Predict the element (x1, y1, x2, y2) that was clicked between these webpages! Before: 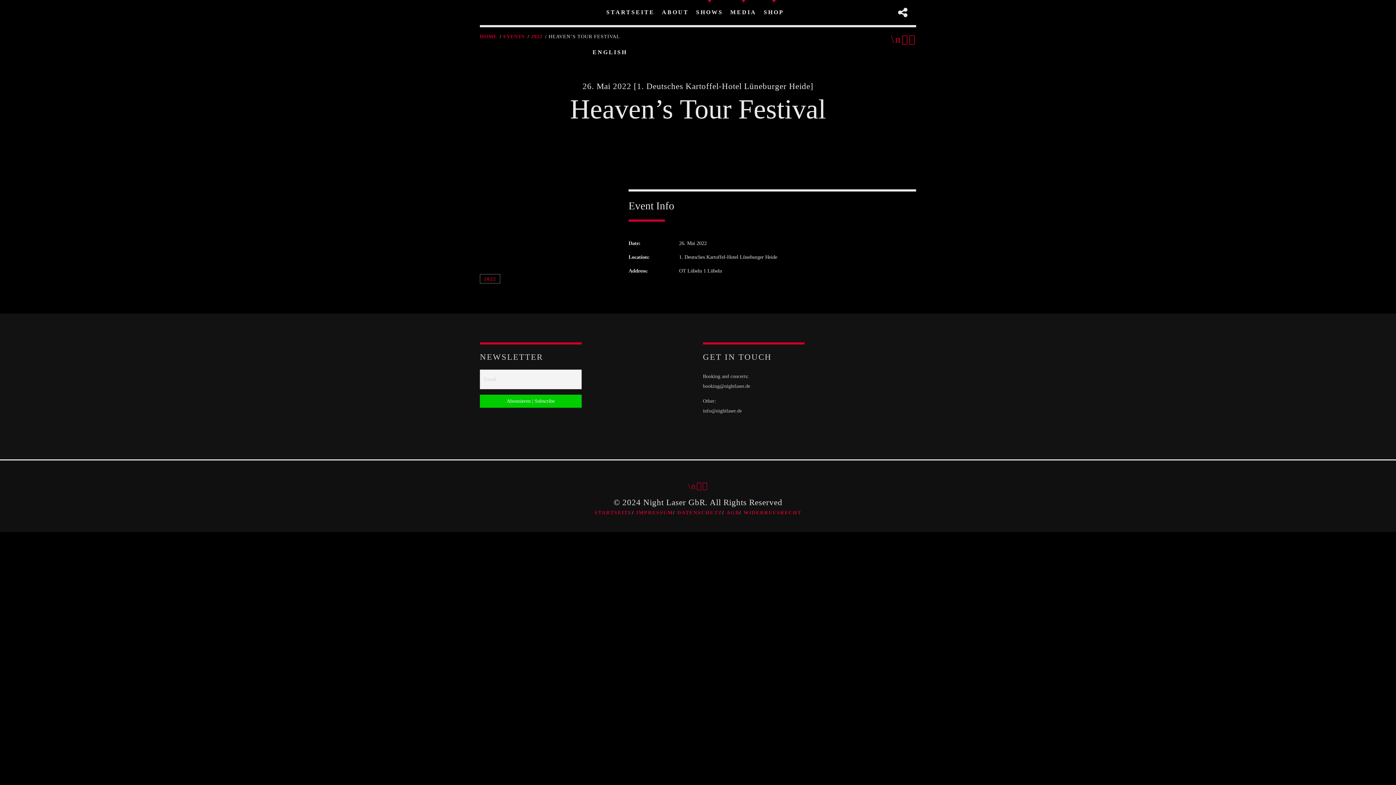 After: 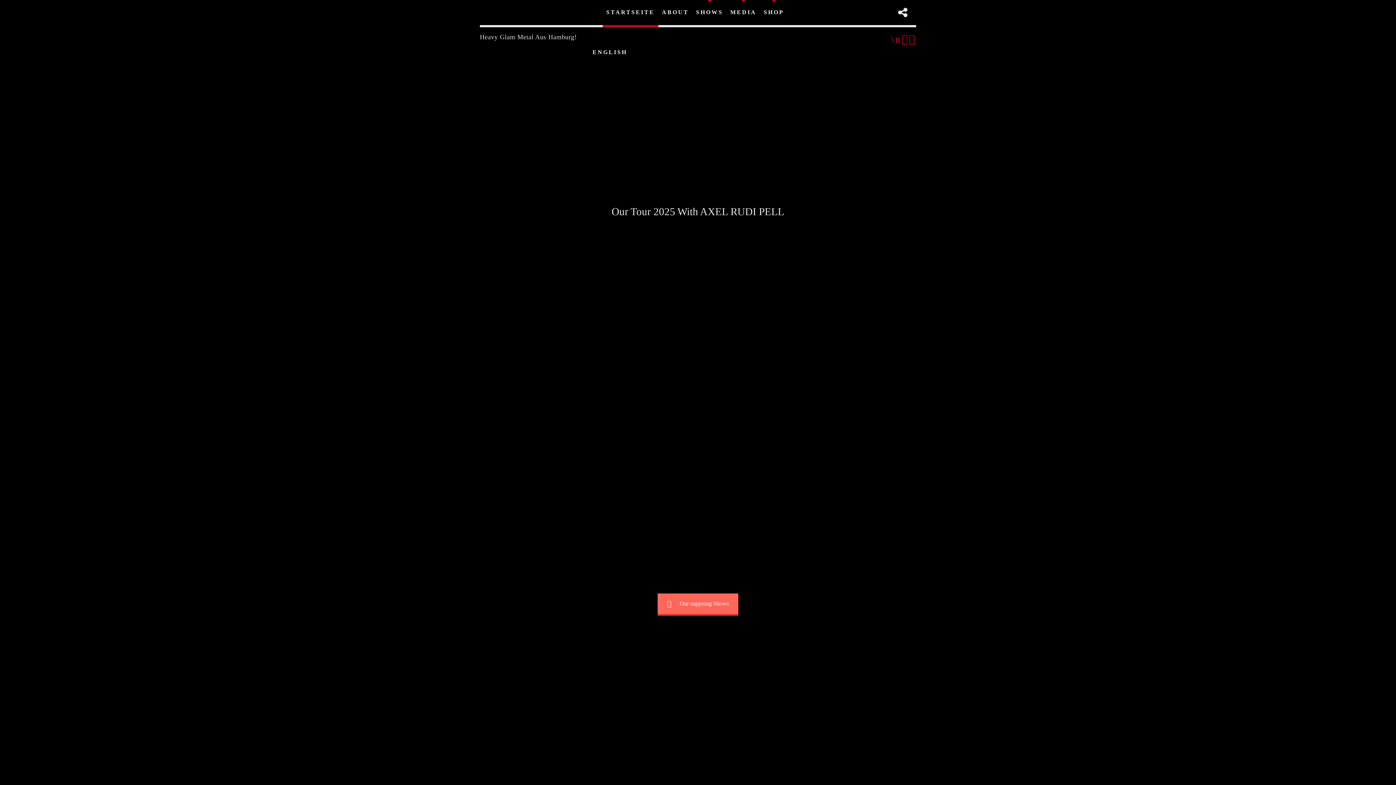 Action: label: STARTSEITE bbox: (602, 0, 658, 25)